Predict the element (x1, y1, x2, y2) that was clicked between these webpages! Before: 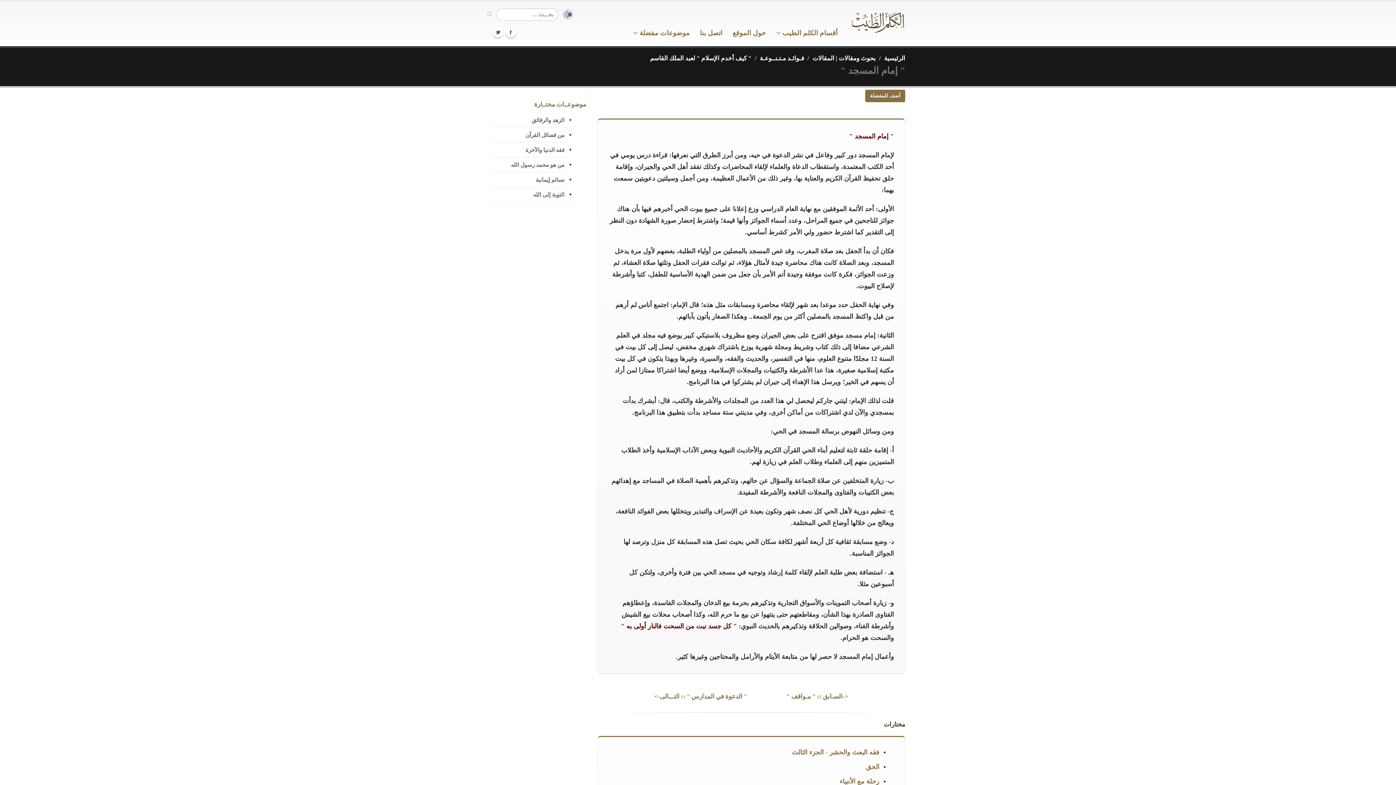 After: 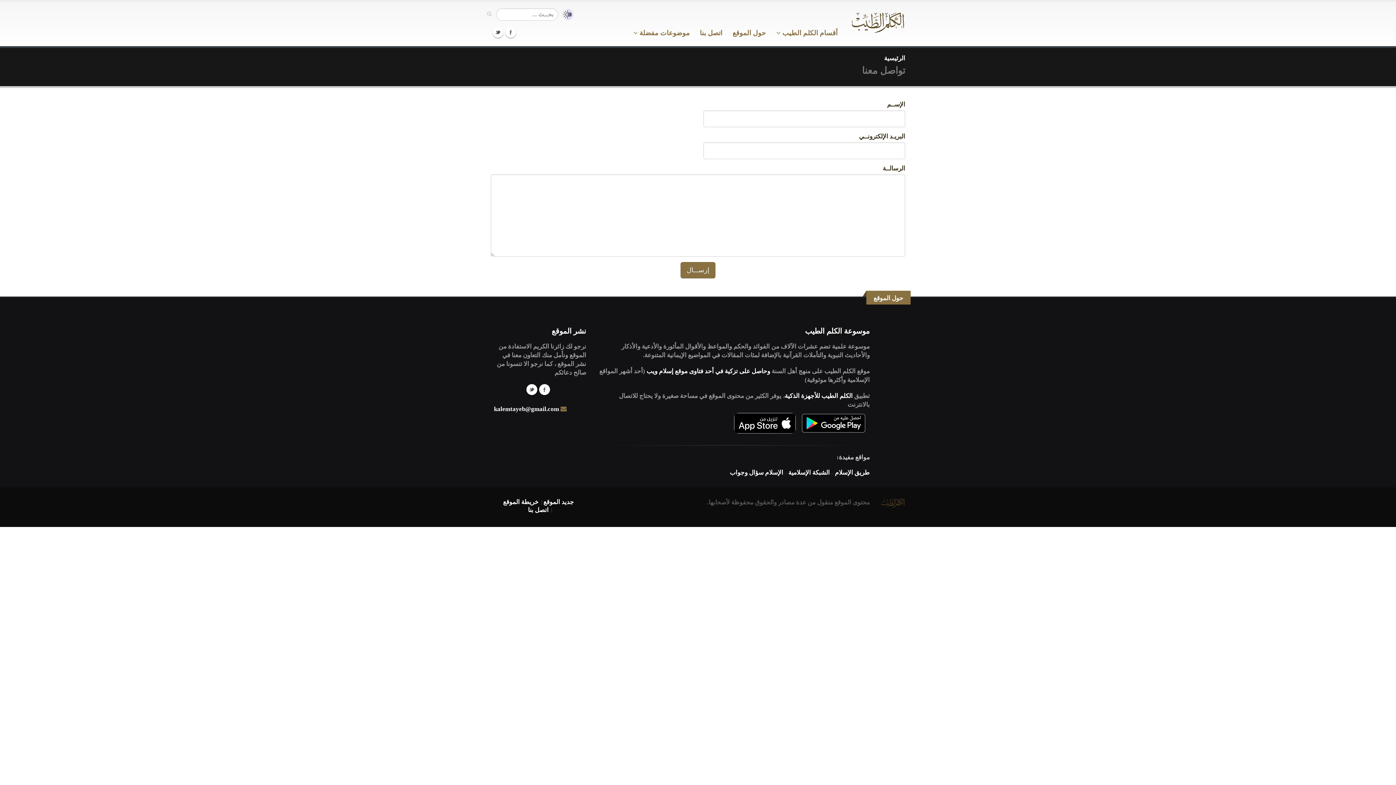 Action: bbox: (695, 25, 727, 40) label: اتصل بنا